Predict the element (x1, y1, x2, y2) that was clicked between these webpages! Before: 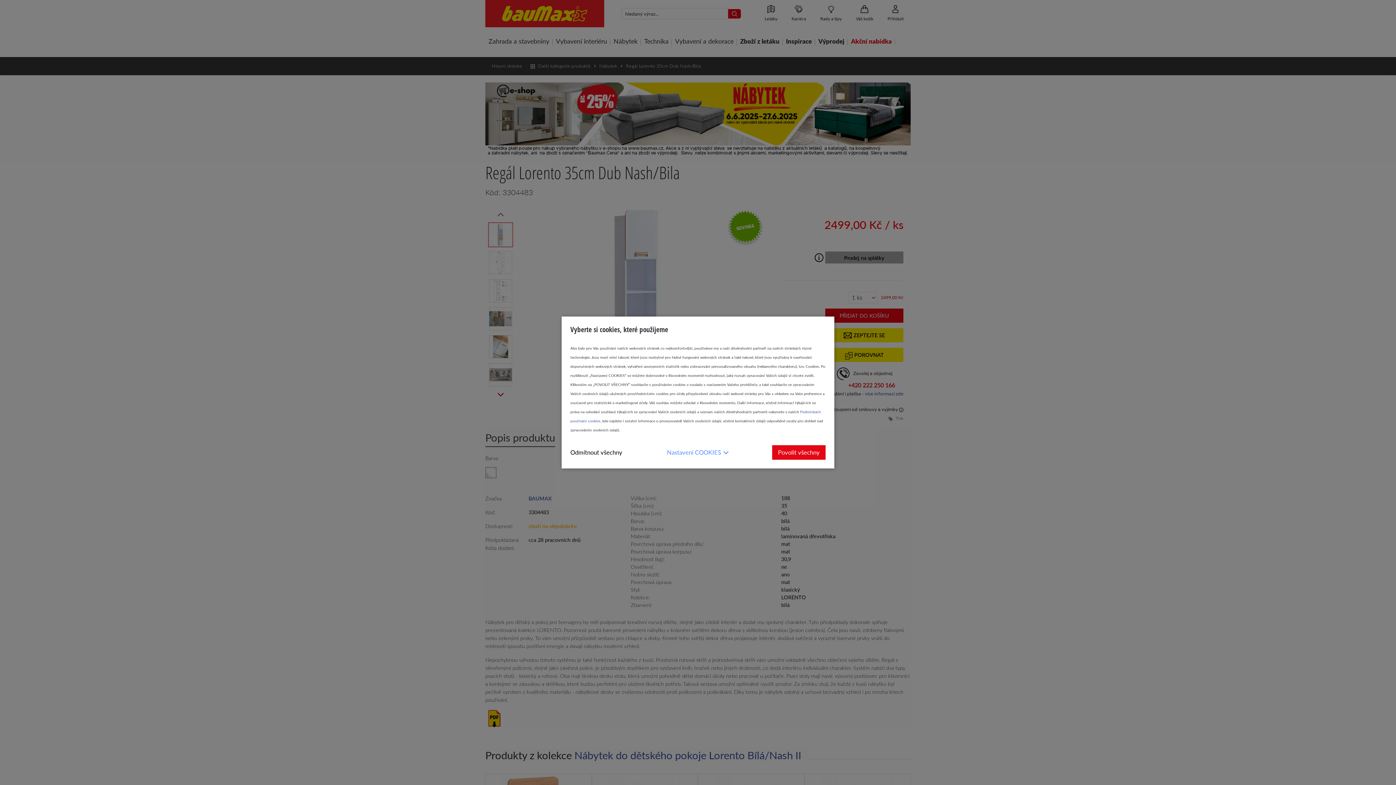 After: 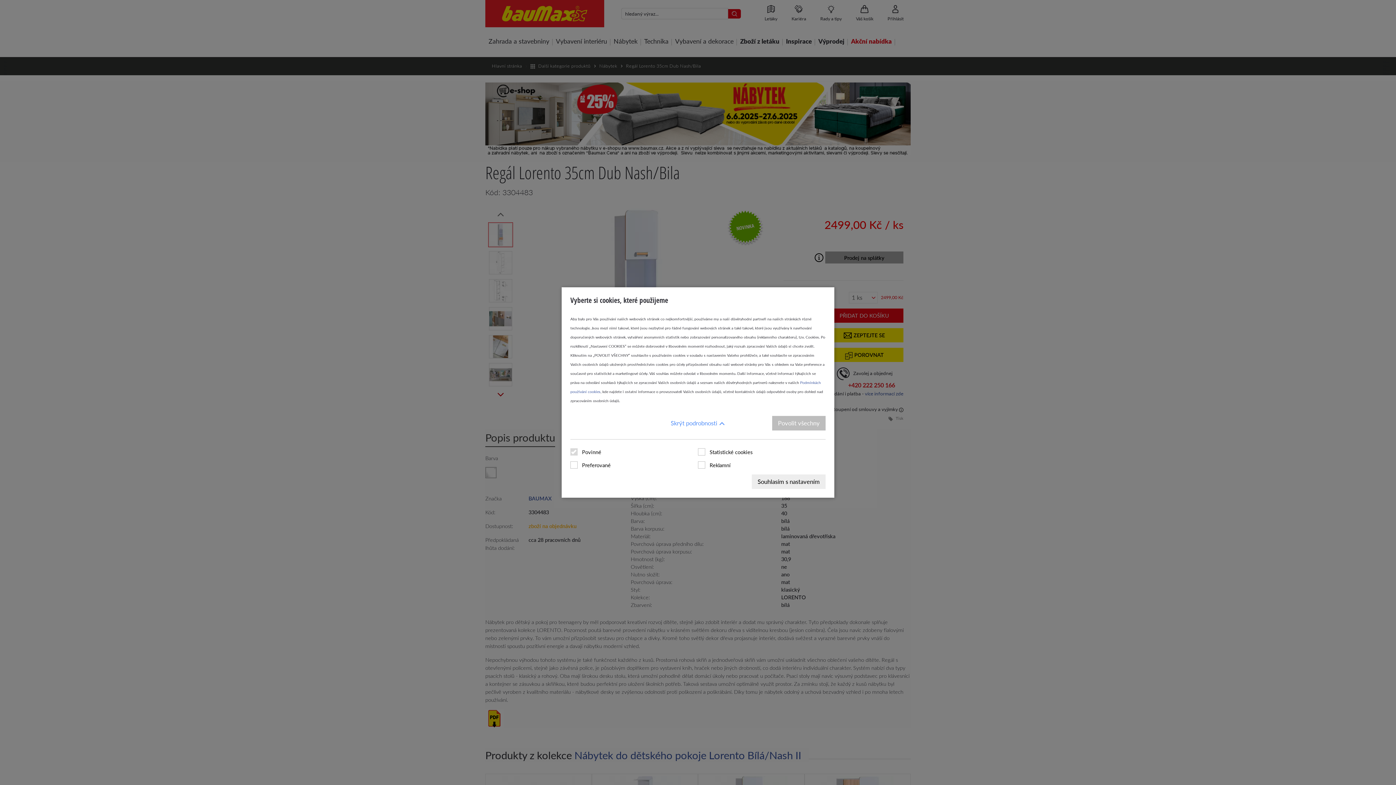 Action: bbox: (667, 445, 727, 460) label: Nastavení COOKIES